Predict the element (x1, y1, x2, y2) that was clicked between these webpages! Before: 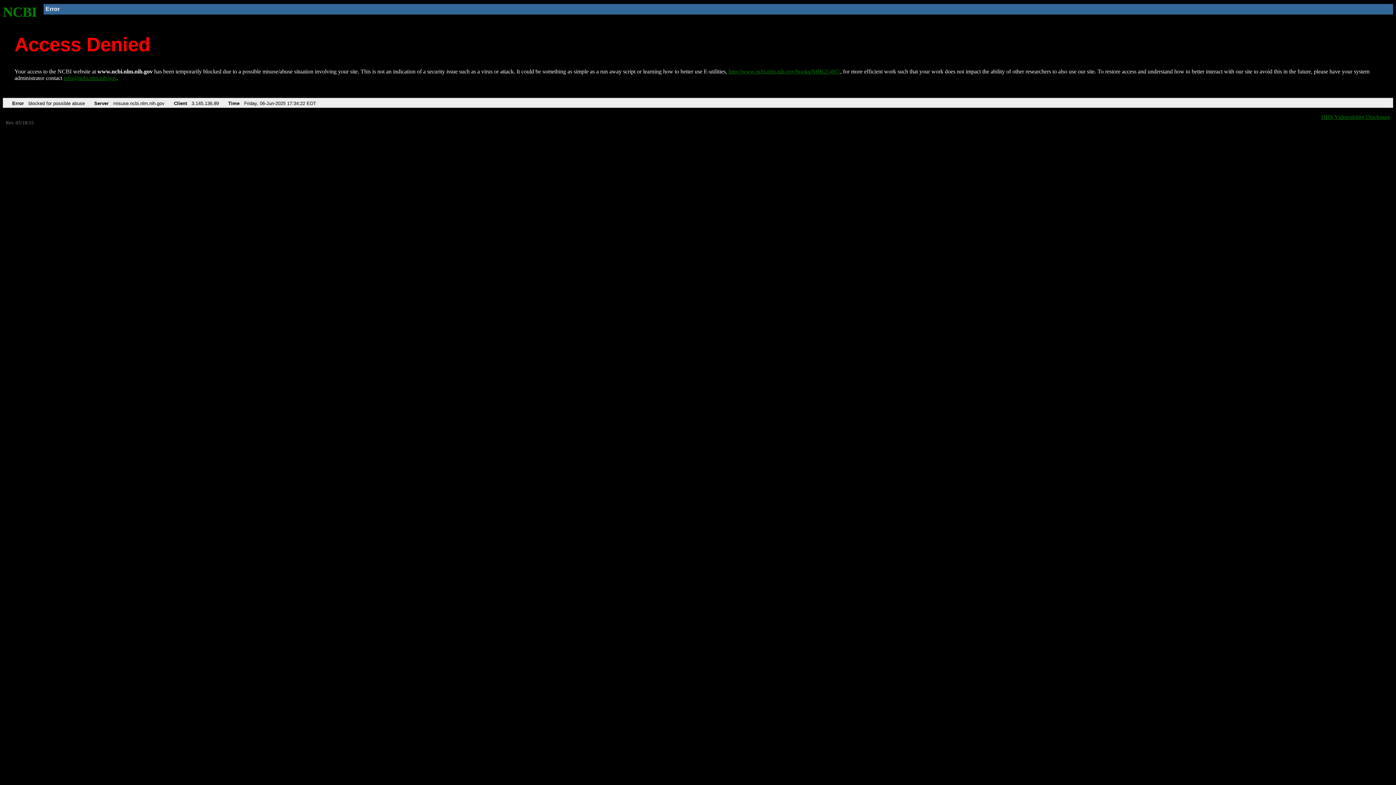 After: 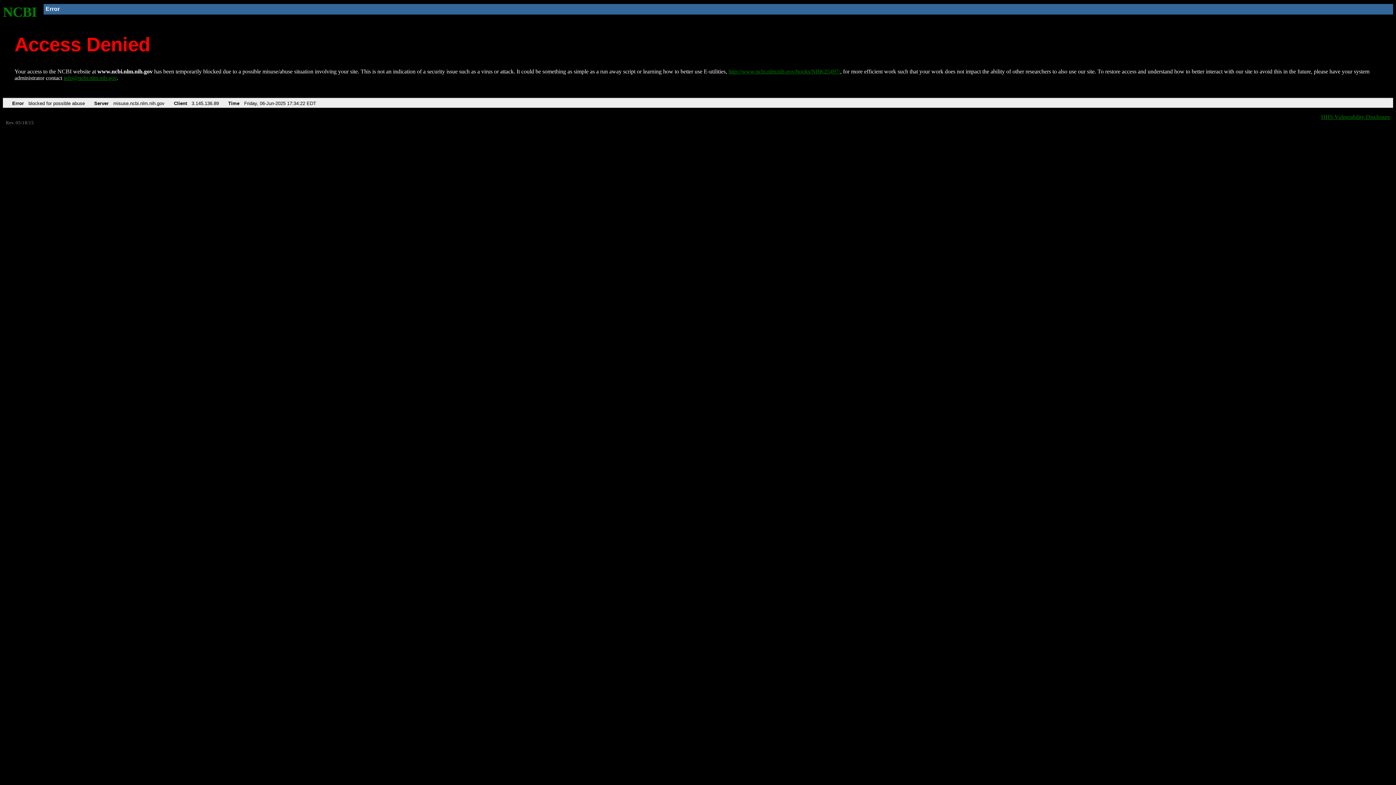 Action: bbox: (63, 75, 116, 81) label: info@ncbi.nlm.nih.gov